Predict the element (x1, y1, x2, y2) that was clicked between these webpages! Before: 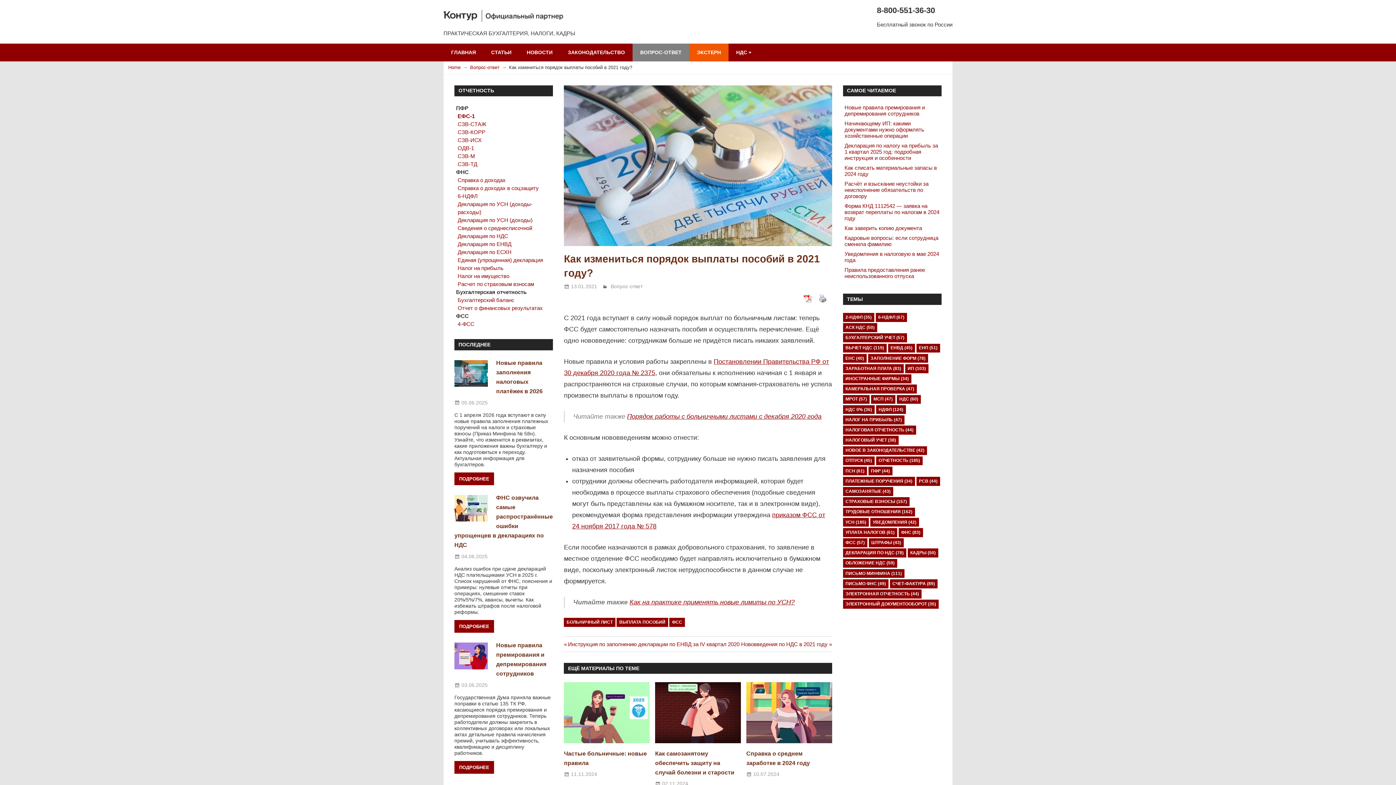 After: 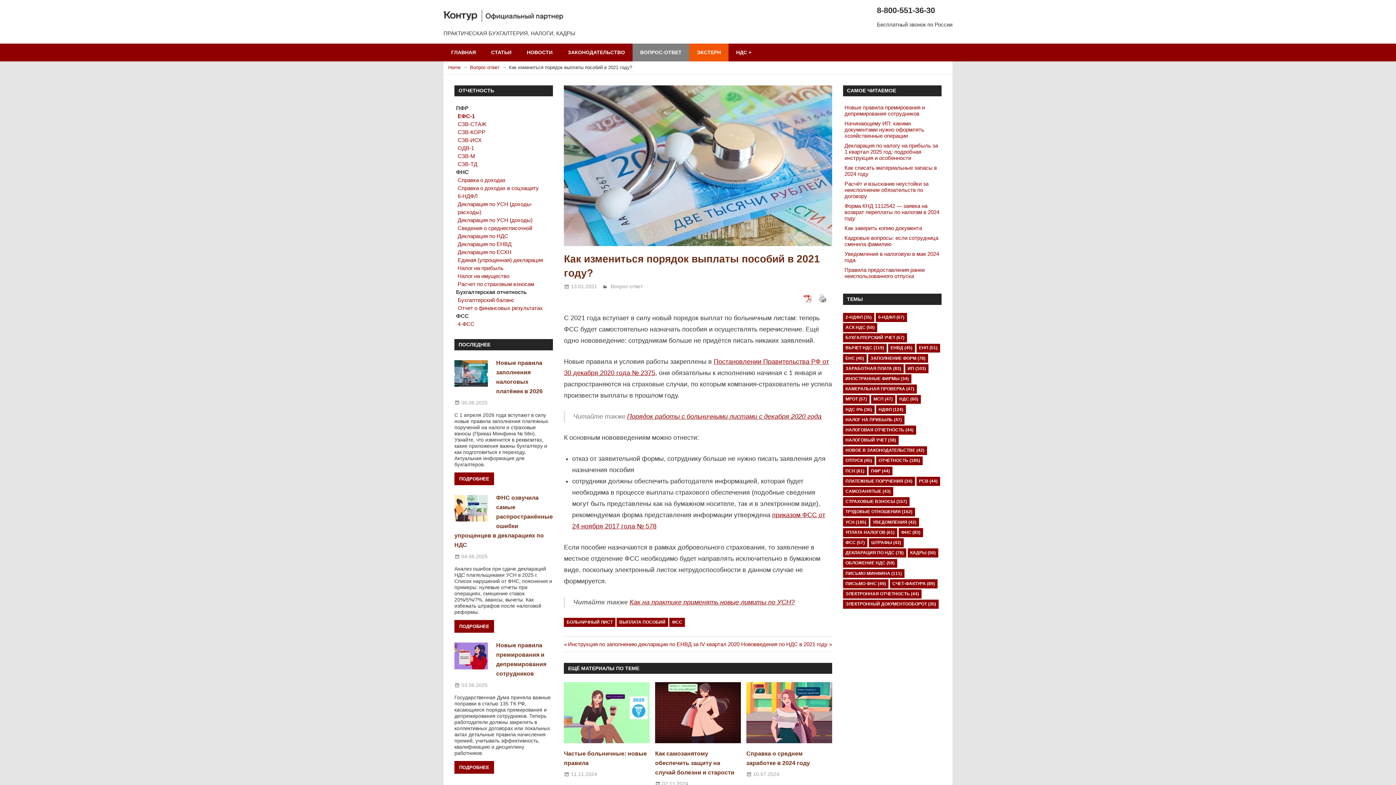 Action: bbox: (799, 292, 815, 304)